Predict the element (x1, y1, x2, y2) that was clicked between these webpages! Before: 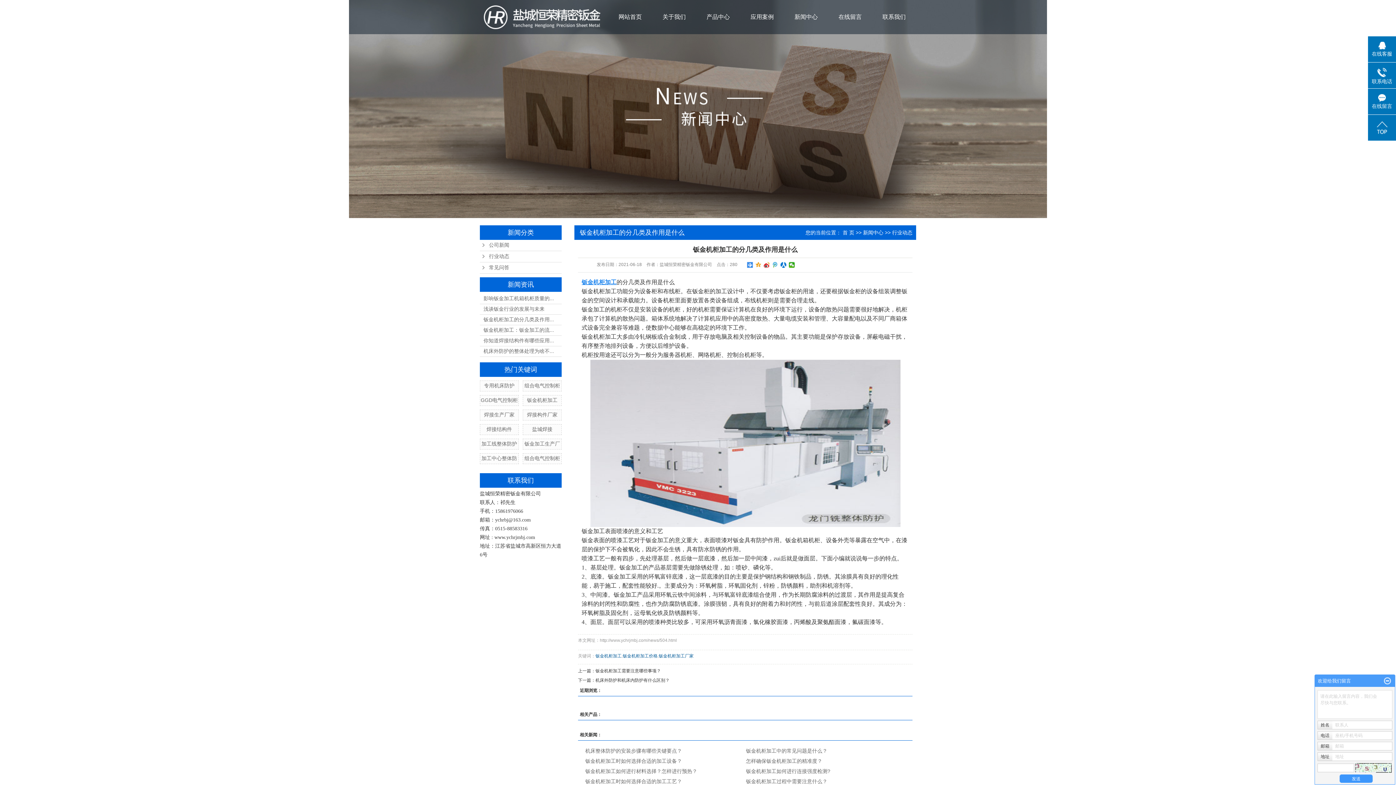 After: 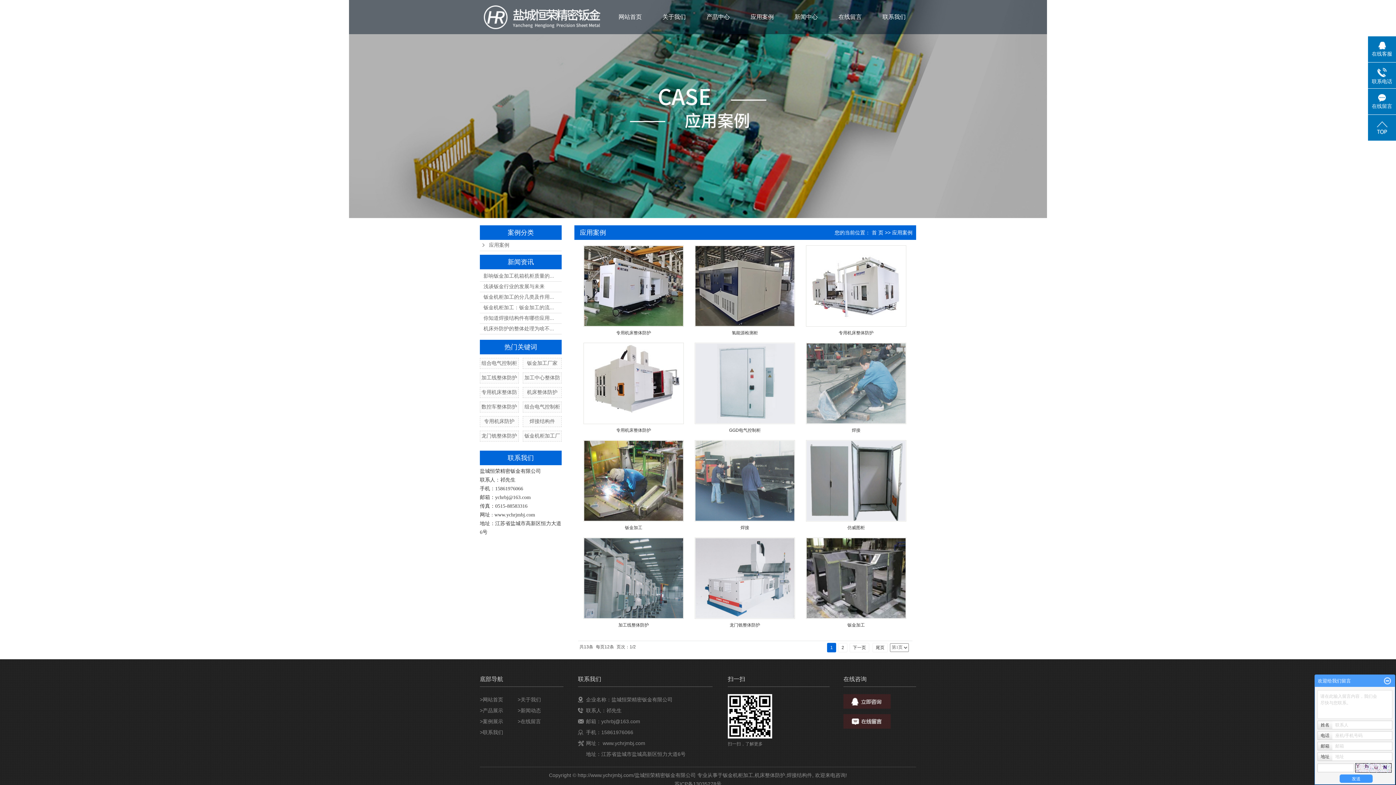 Action: label: 应用案例 bbox: (740, 9, 784, 24)